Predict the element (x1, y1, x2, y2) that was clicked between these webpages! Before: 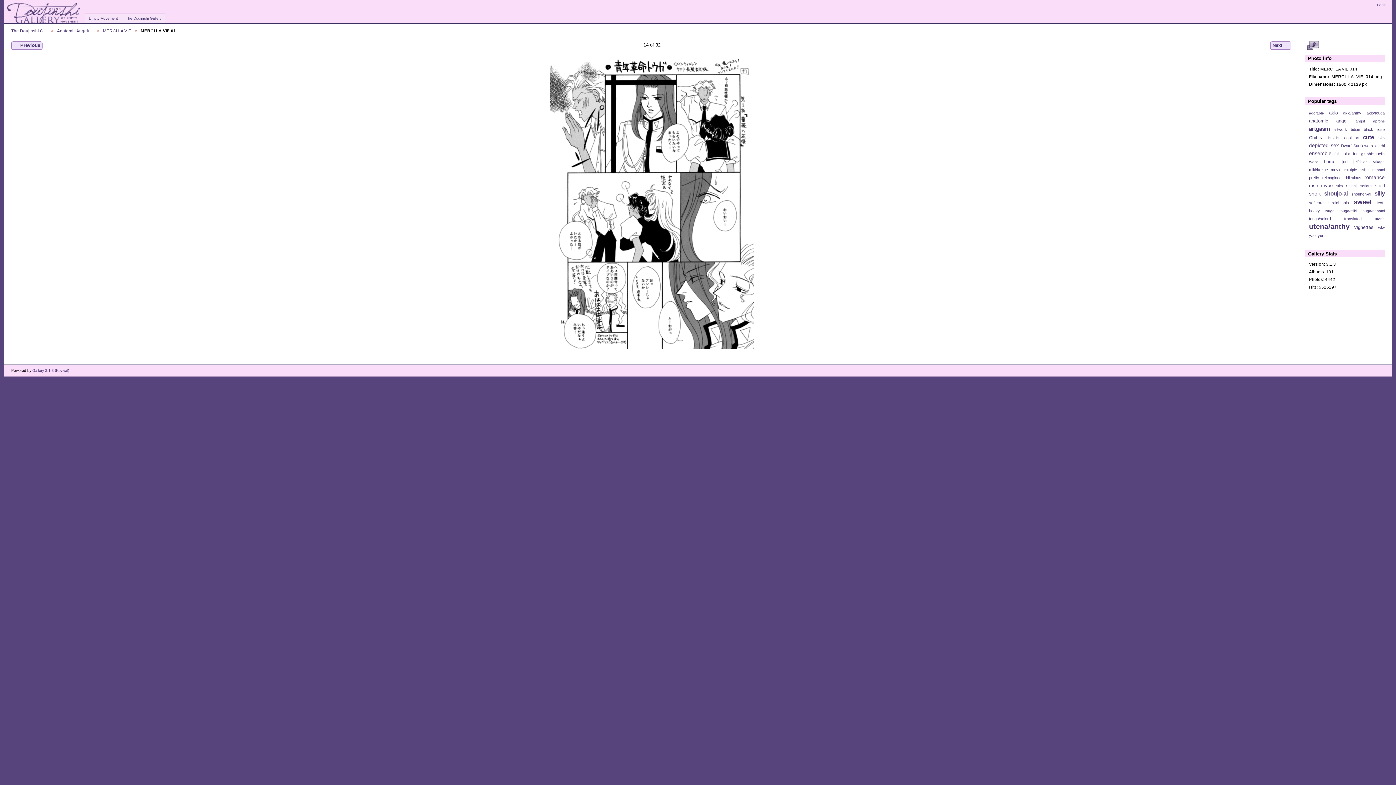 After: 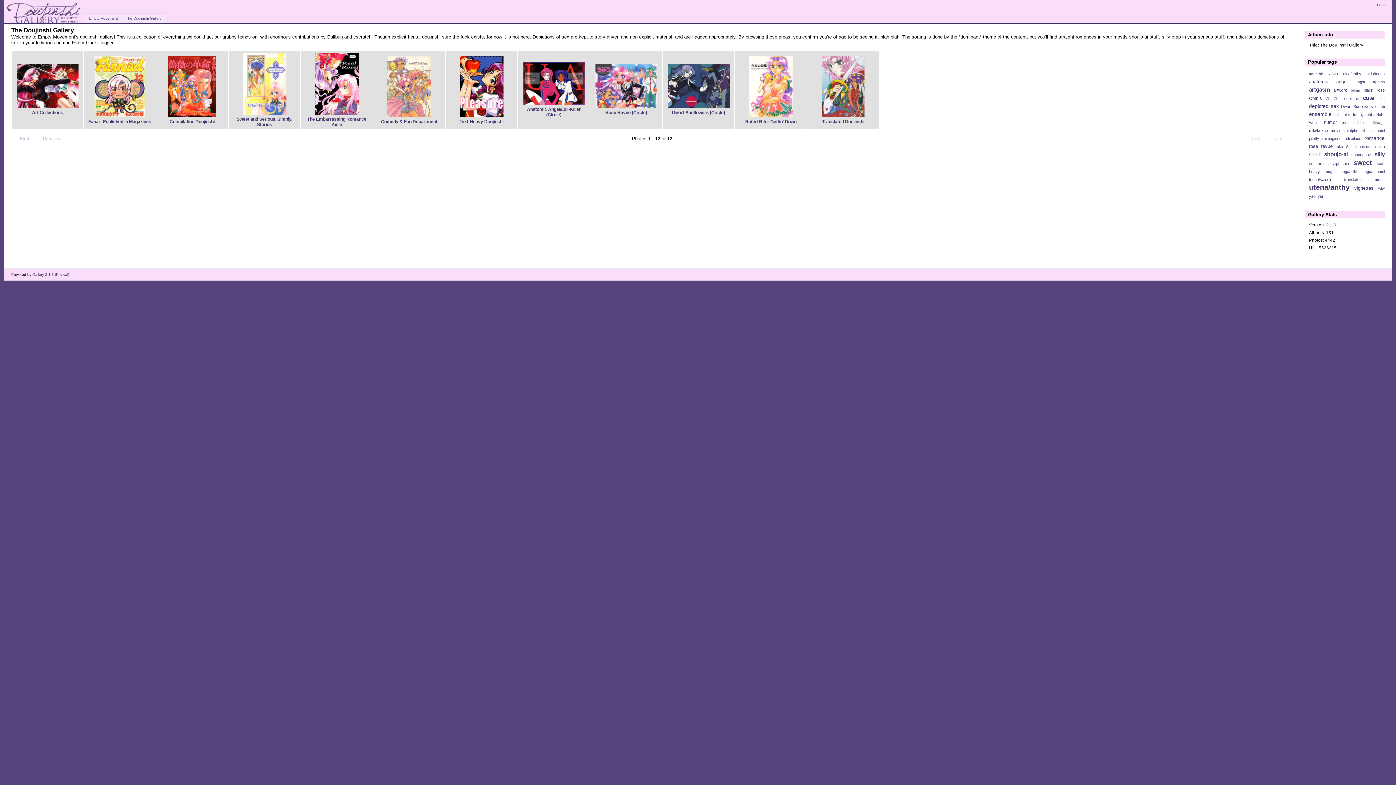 Action: bbox: (6, 2, 81, 24)